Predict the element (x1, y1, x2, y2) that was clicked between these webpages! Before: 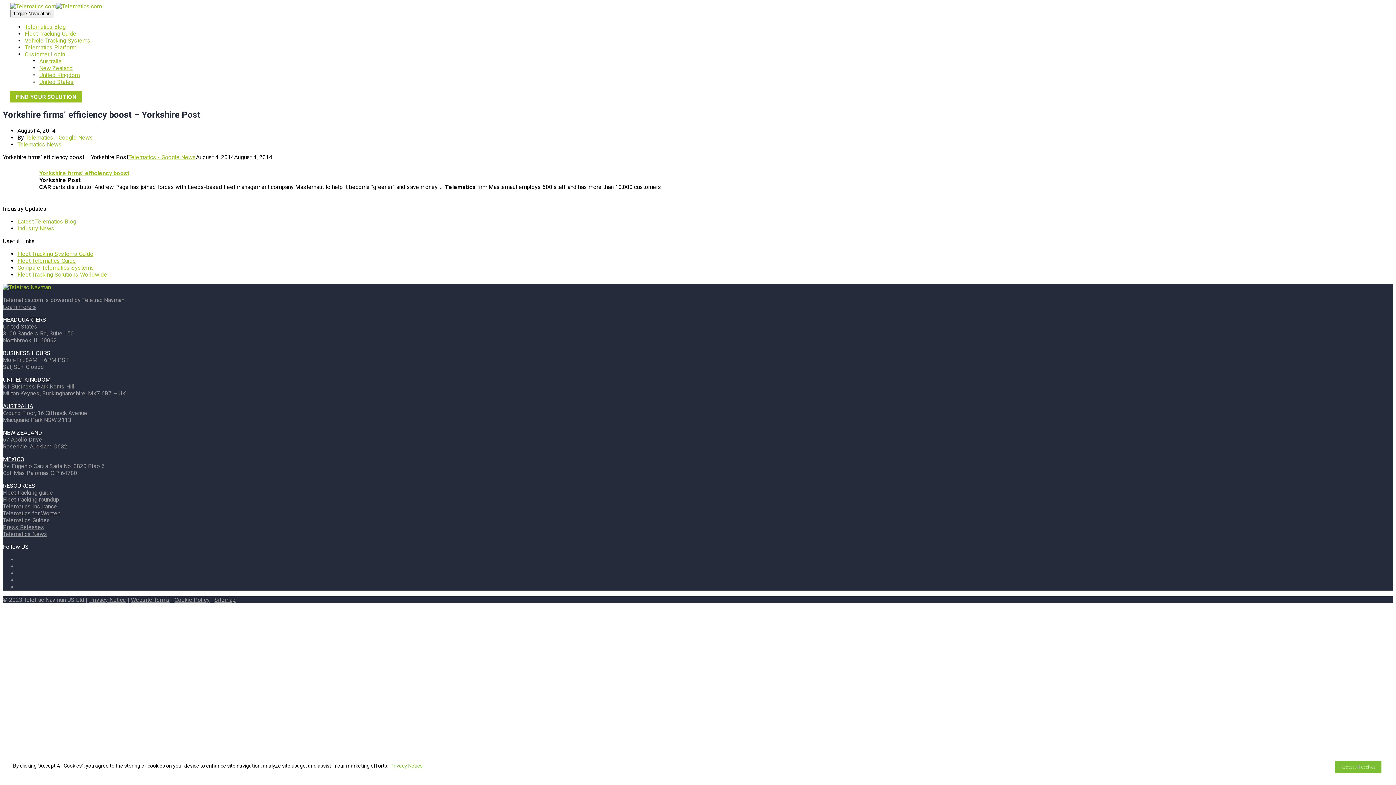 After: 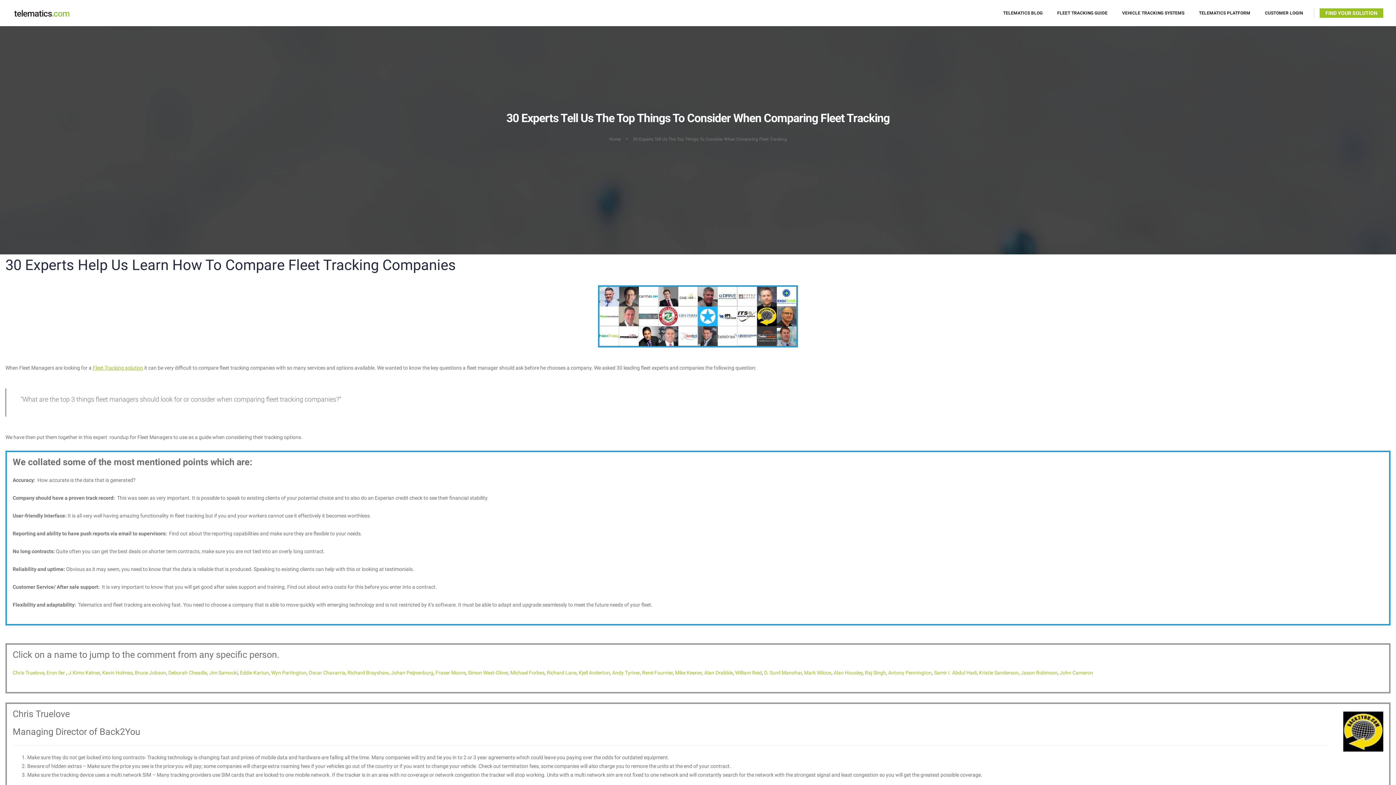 Action: bbox: (2, 496, 59, 503) label: Fleet tracking roundup